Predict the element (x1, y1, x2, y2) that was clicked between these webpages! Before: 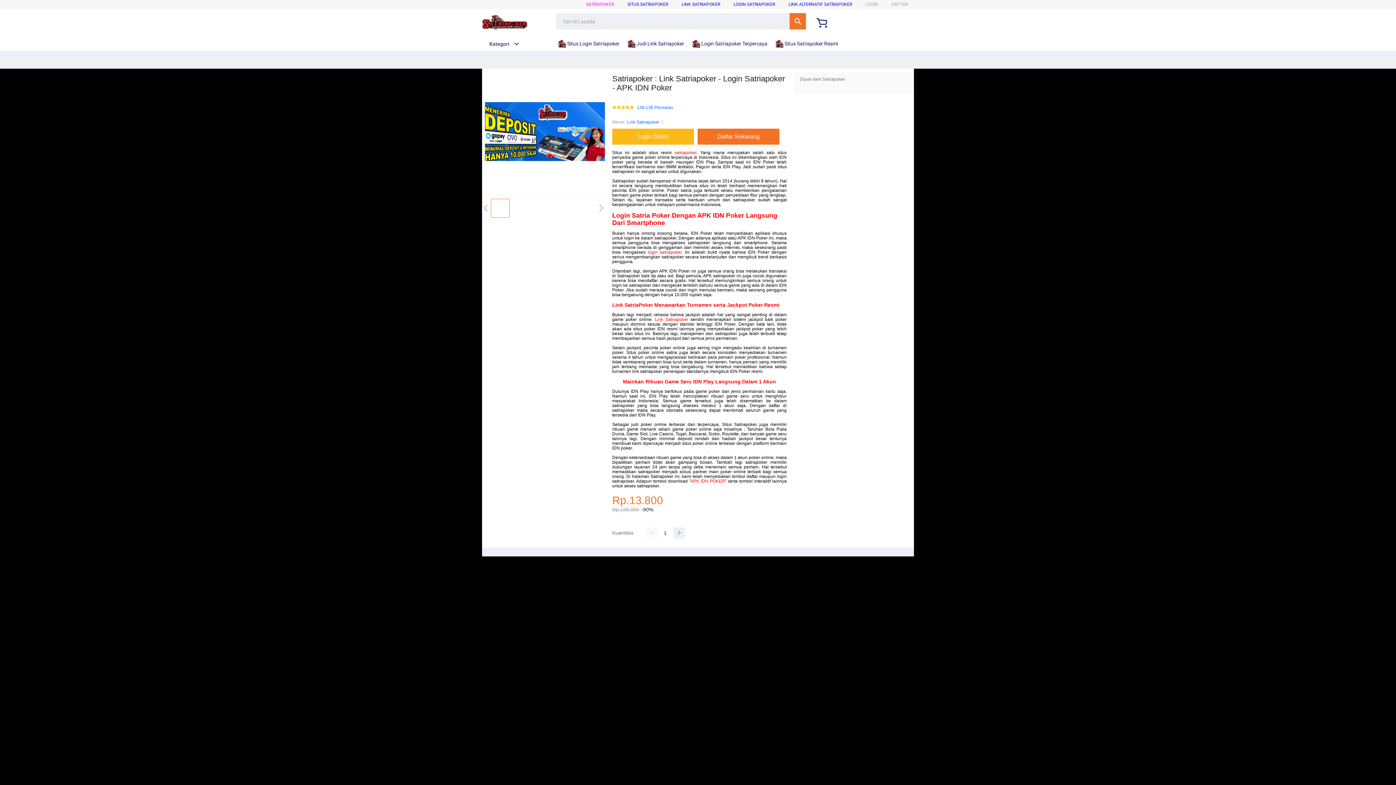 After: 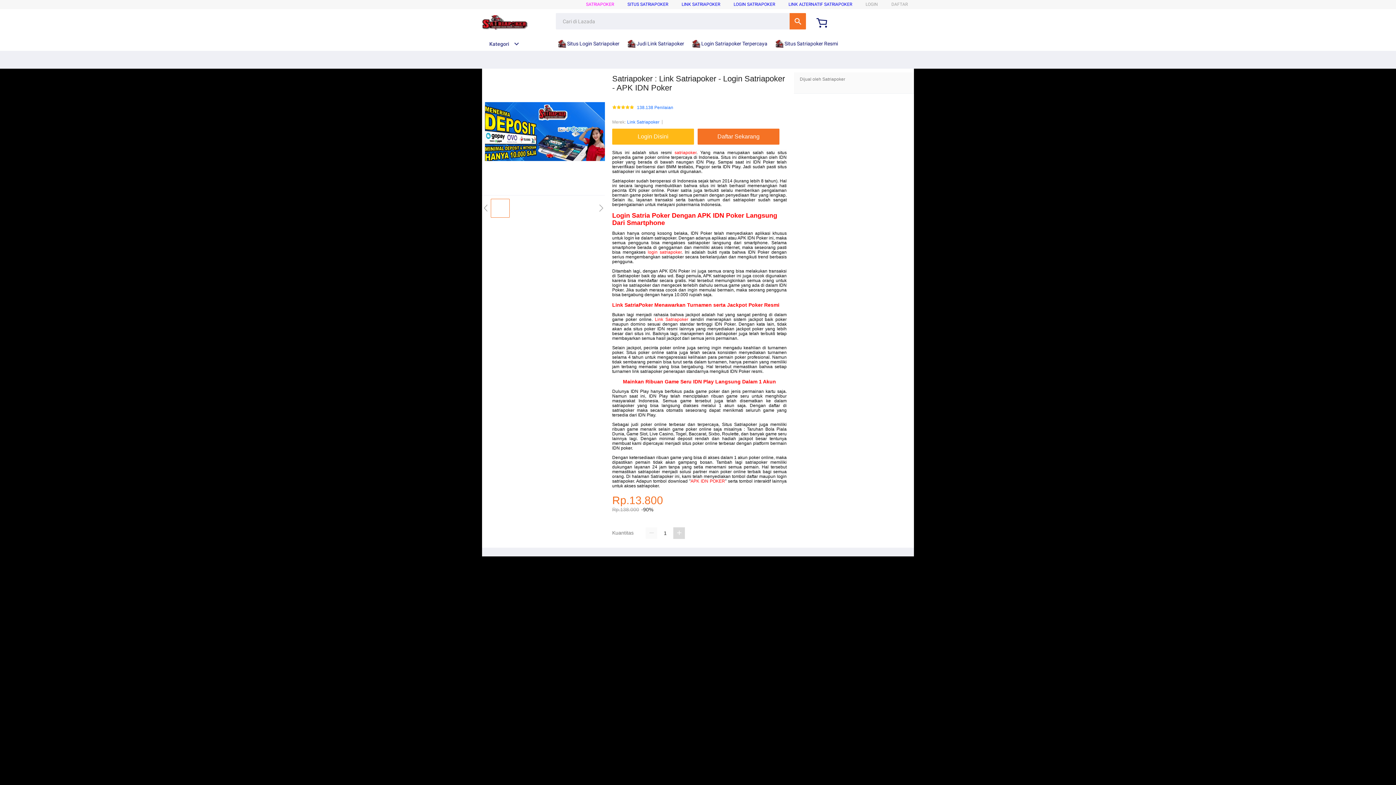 Action: bbox: (673, 527, 685, 539)